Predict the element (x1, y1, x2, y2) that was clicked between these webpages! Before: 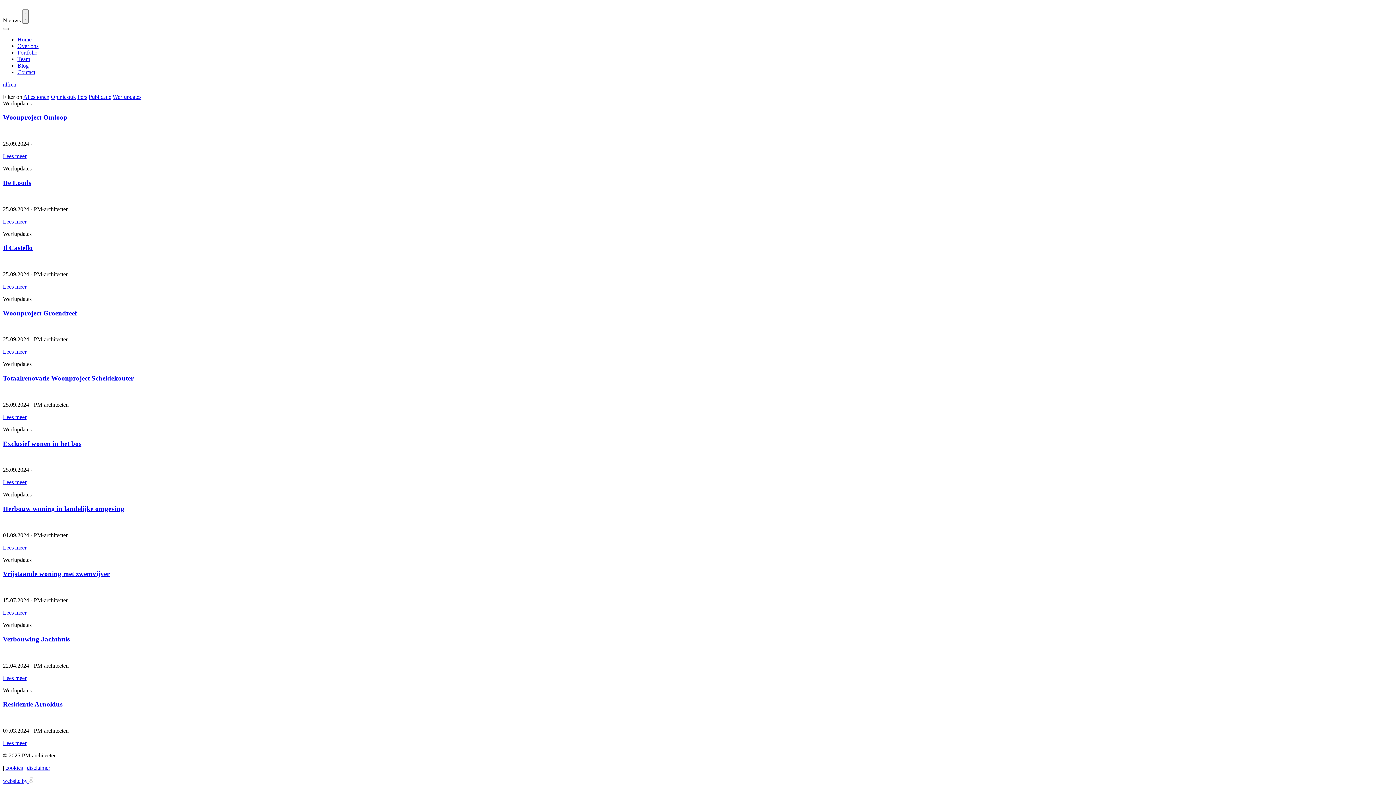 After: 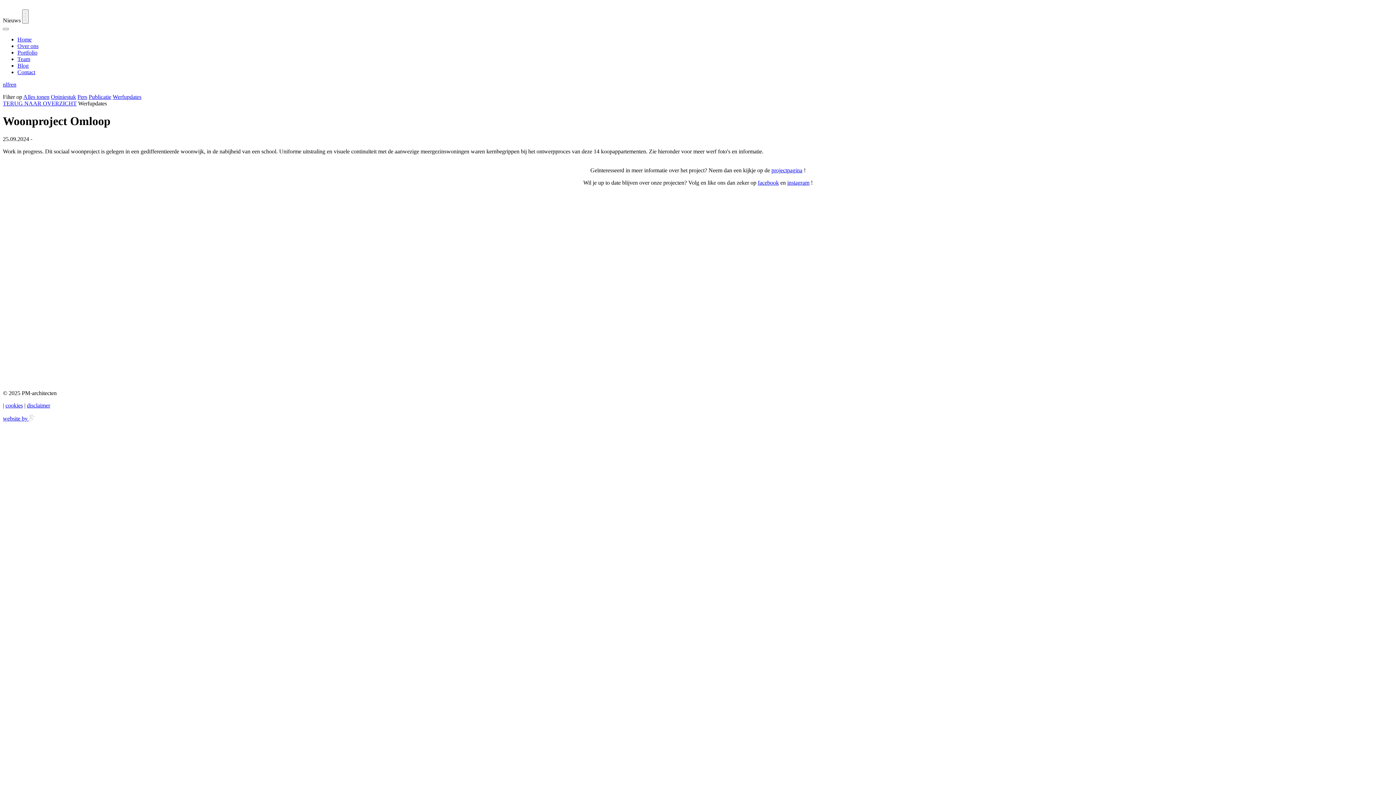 Action: bbox: (2, 153, 26, 159) label: Lees meer